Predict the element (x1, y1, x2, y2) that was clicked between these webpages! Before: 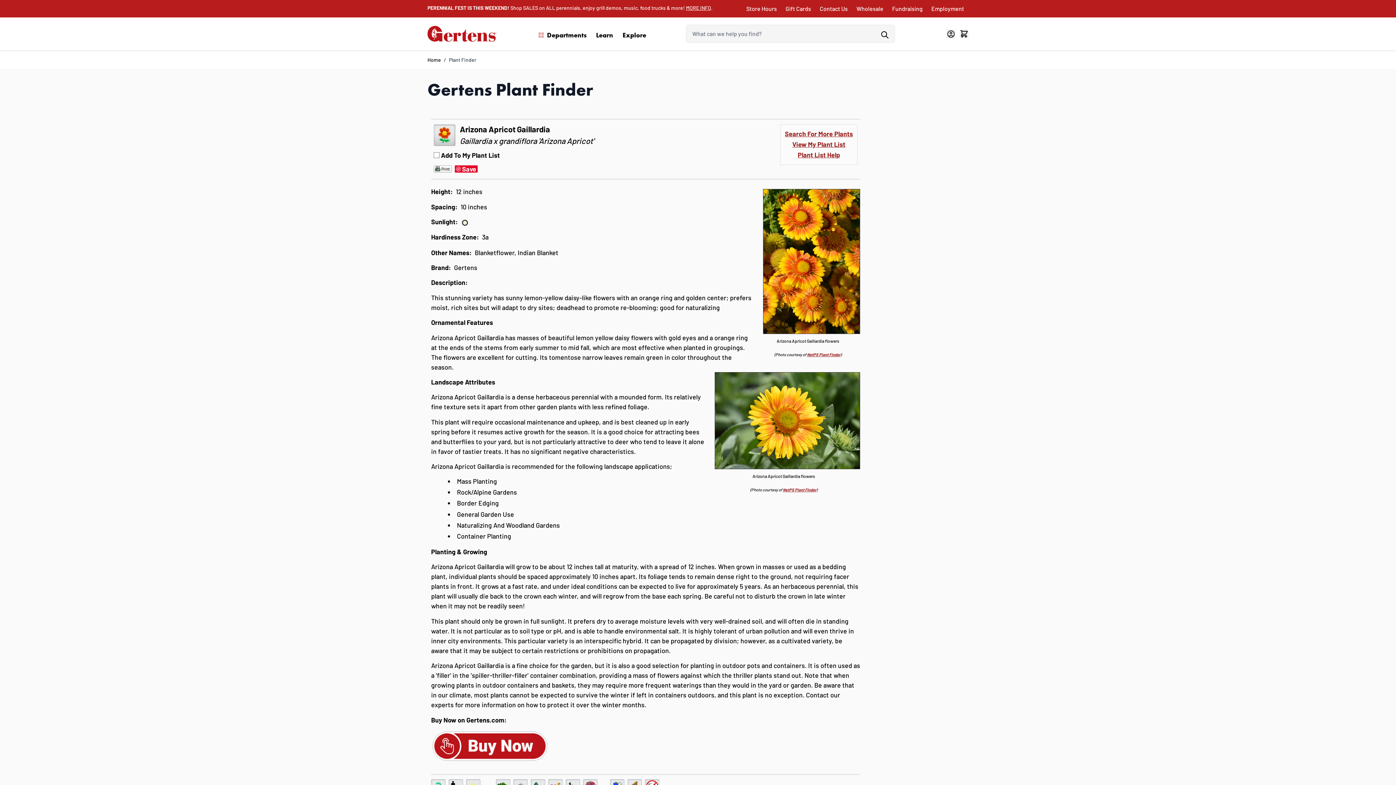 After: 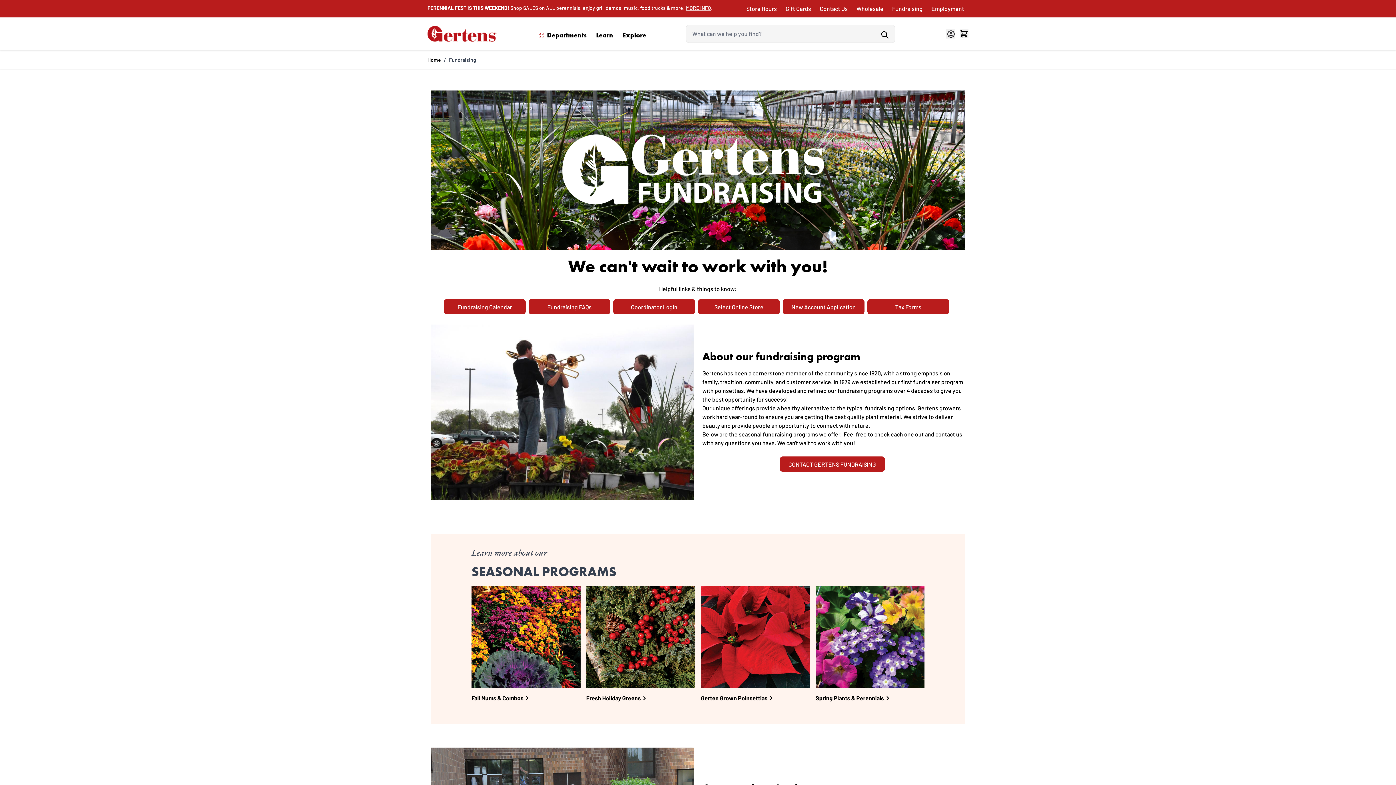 Action: label: Fundraising bbox: (892, 4, 922, 13)